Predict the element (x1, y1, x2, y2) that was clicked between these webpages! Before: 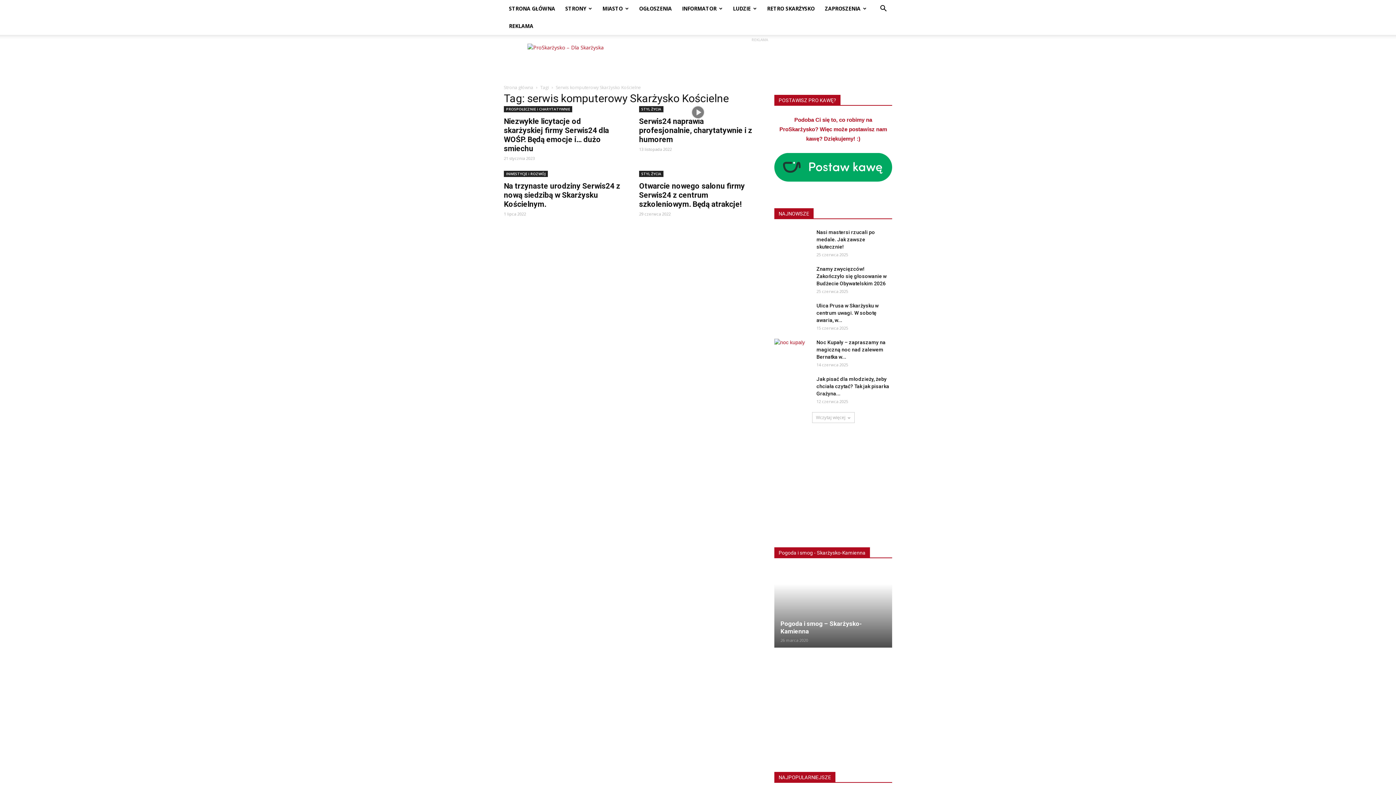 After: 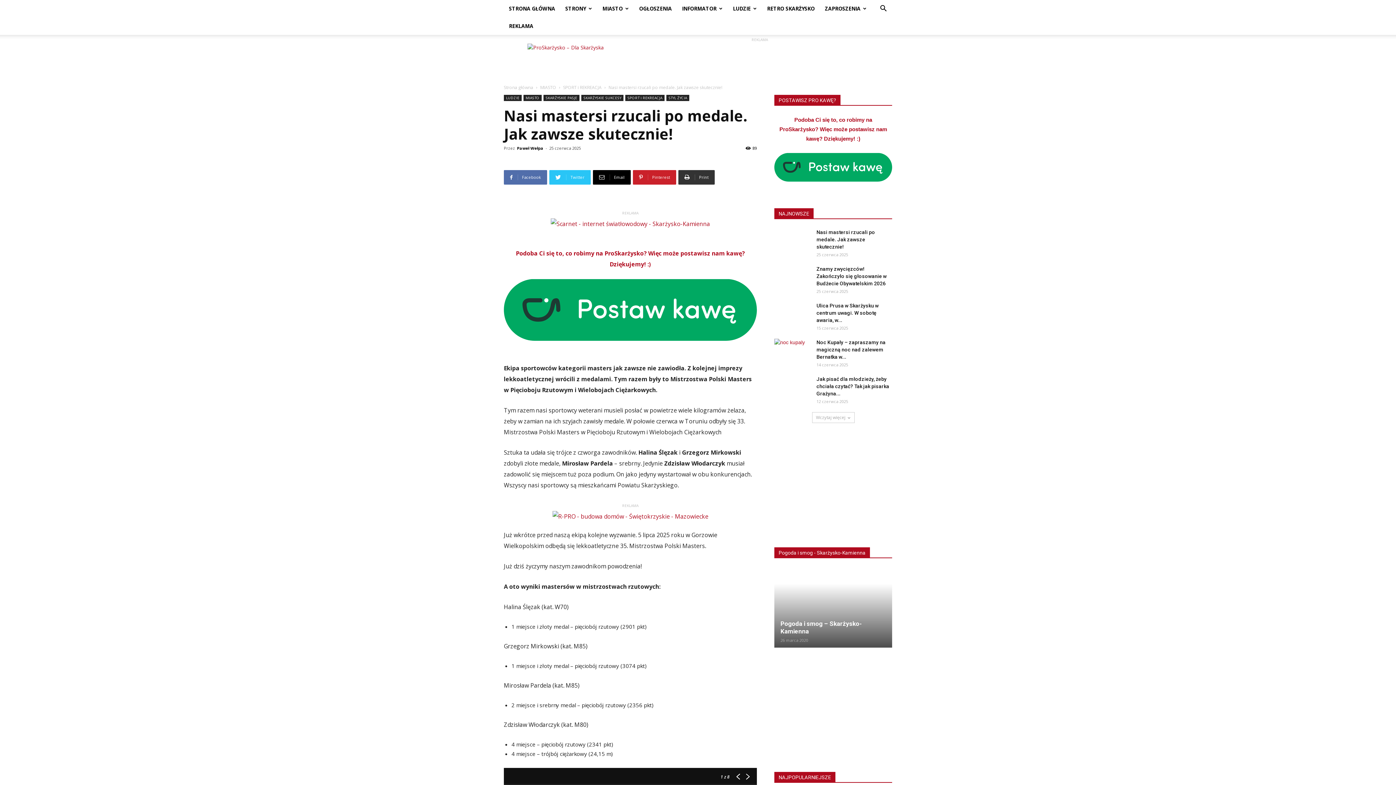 Action: bbox: (816, 229, 875, 249) label: Nasi mastersi rzucali po medale. Jak zawsze skutecznie!